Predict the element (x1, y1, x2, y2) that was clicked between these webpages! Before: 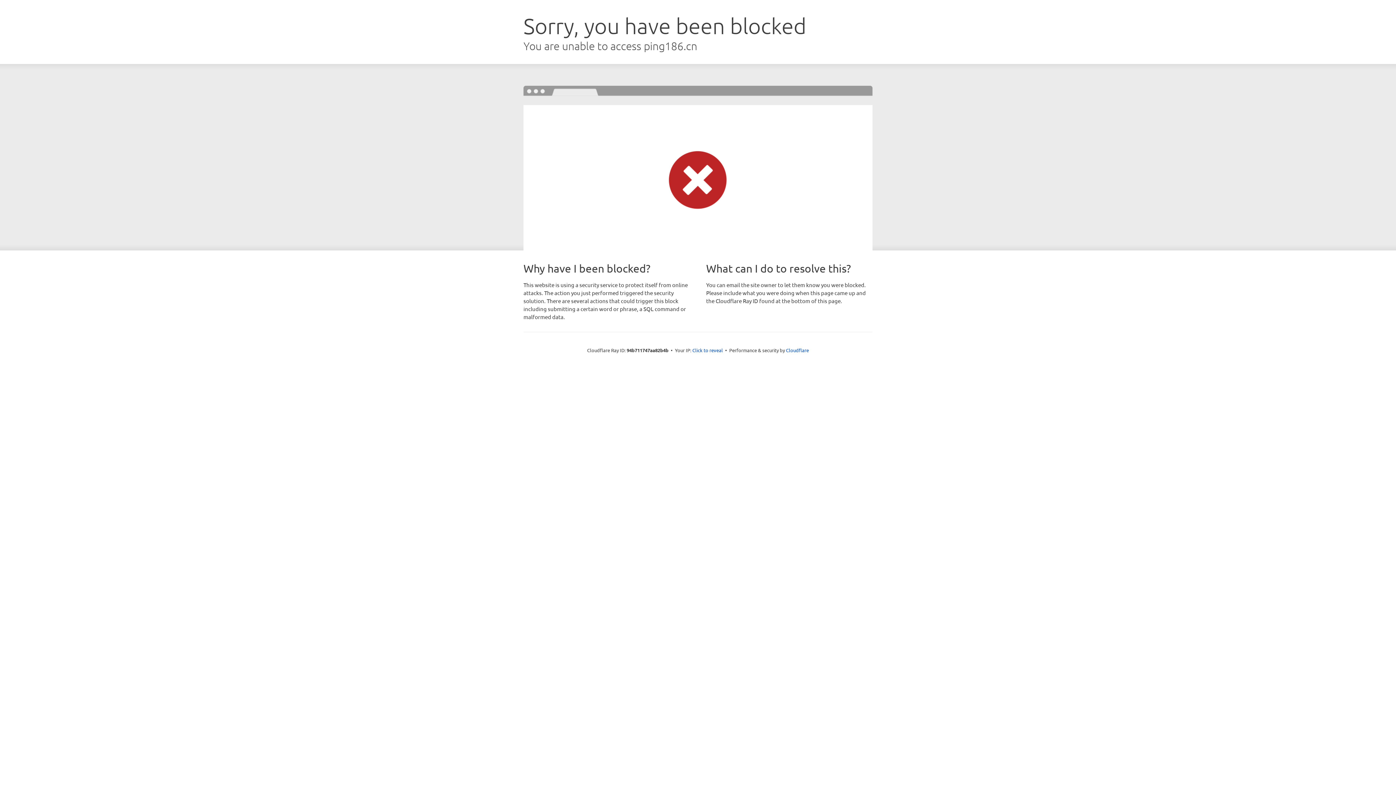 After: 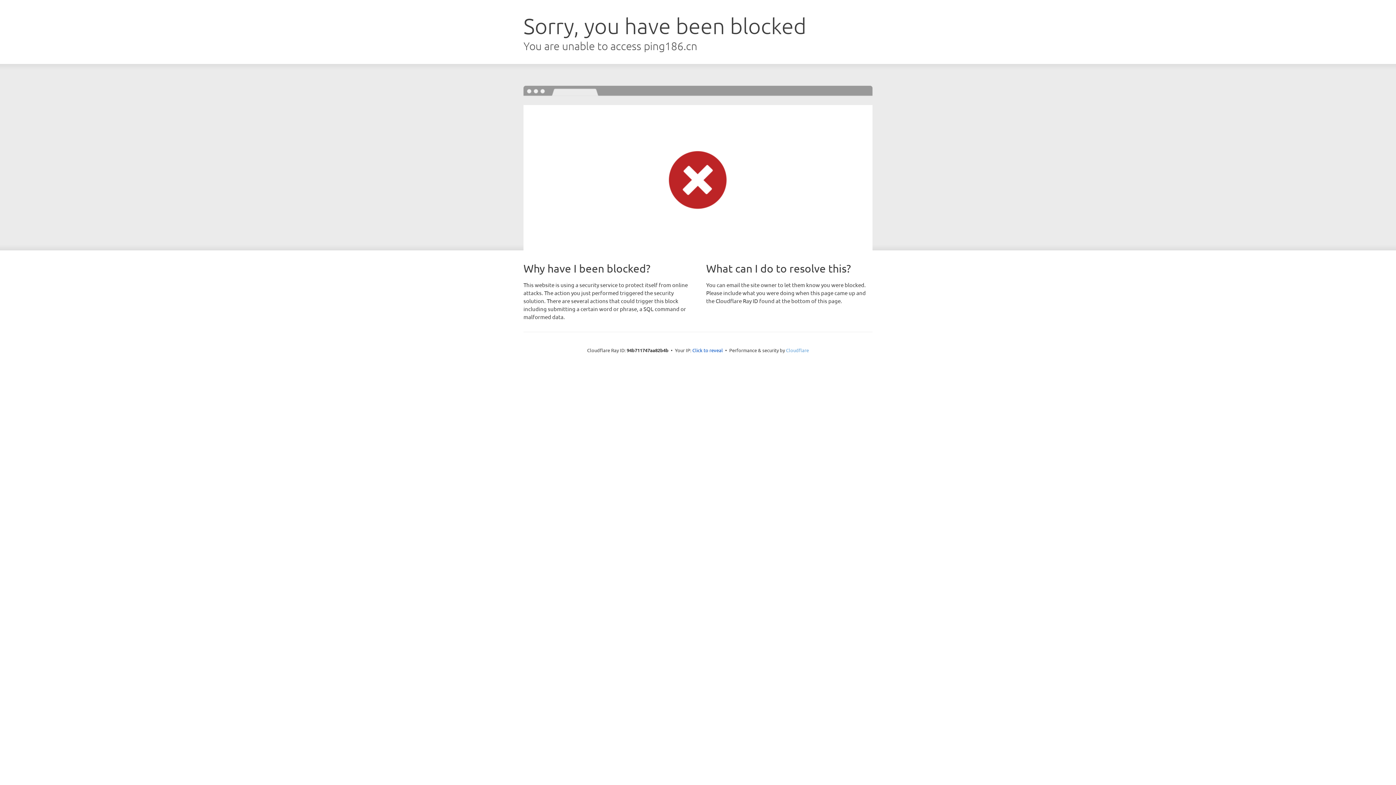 Action: bbox: (786, 347, 809, 353) label: Cloudflare